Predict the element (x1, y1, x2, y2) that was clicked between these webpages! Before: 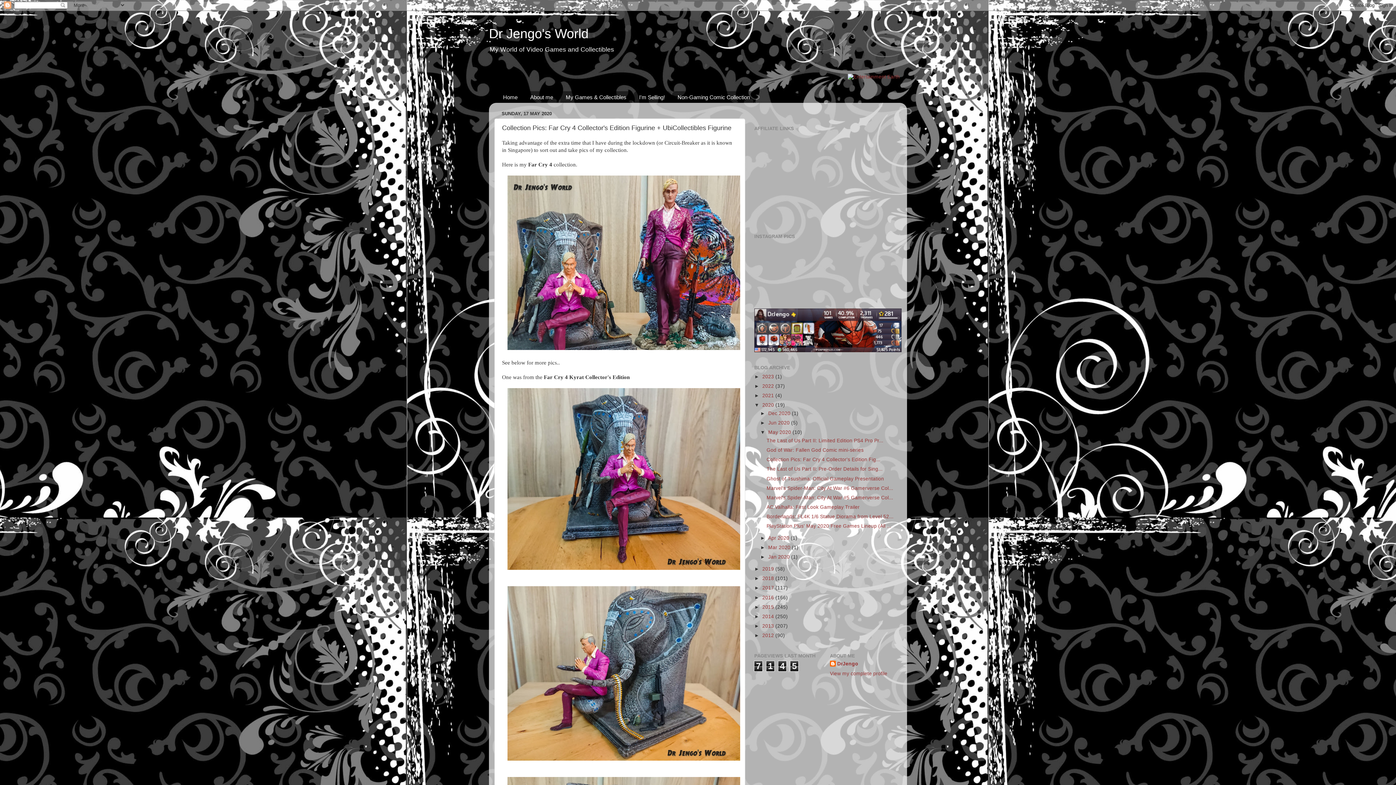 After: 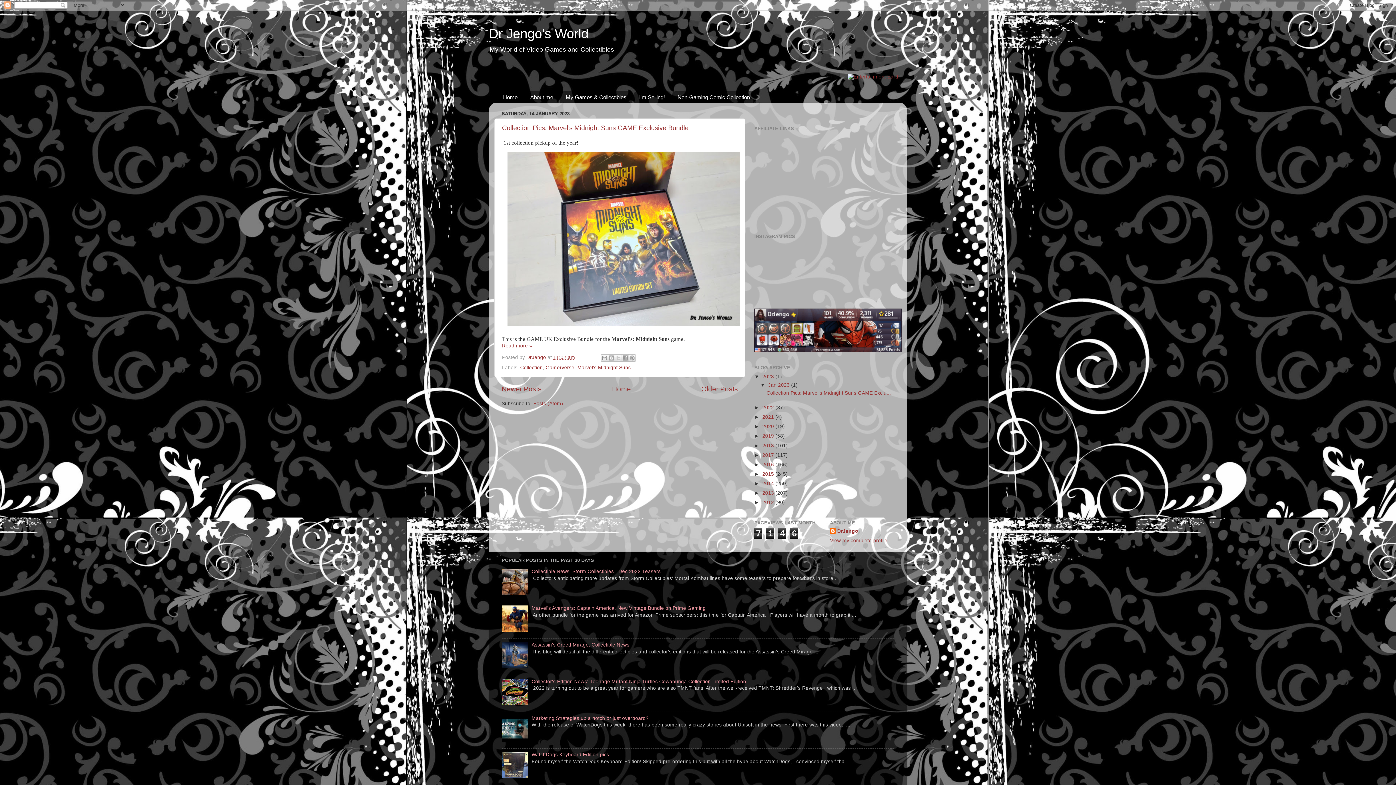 Action: label: 2023  bbox: (762, 374, 775, 379)